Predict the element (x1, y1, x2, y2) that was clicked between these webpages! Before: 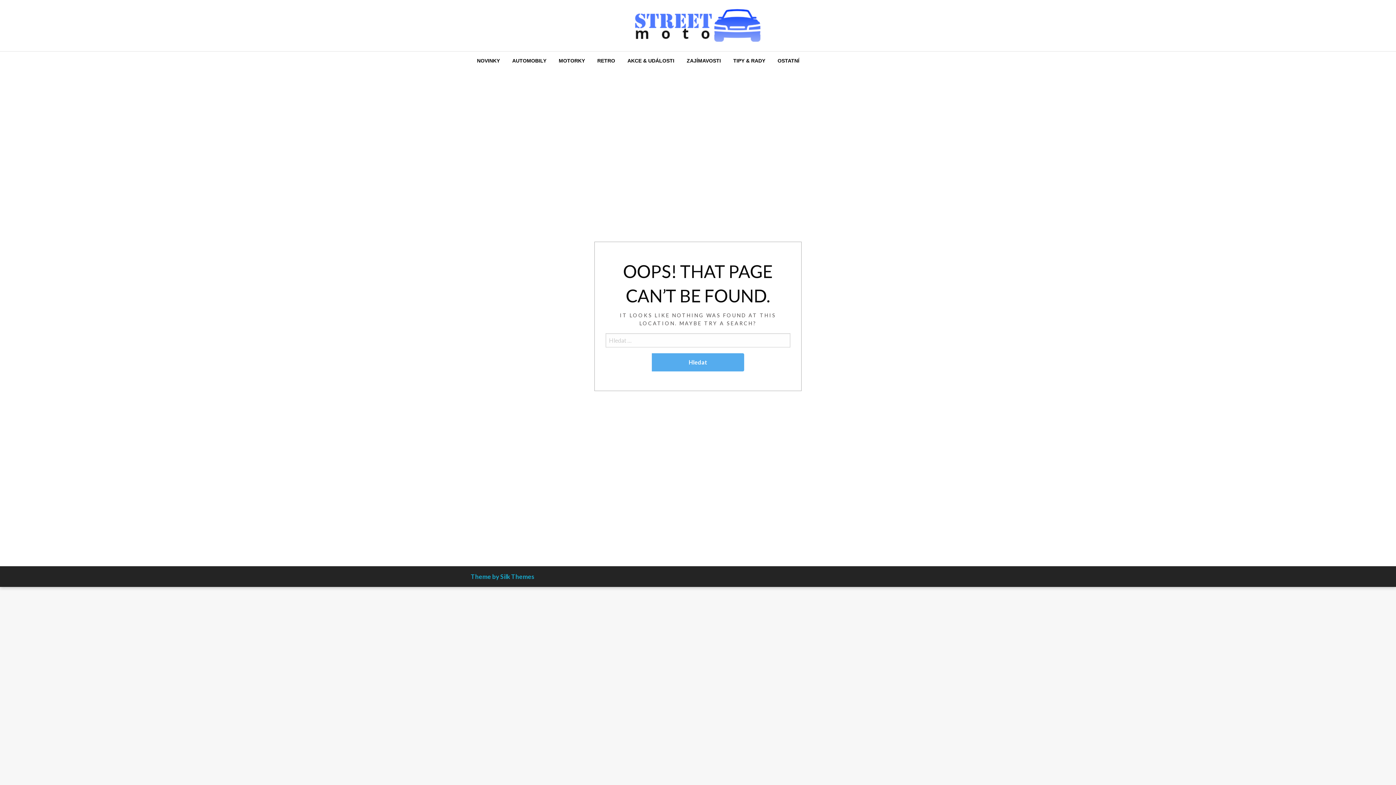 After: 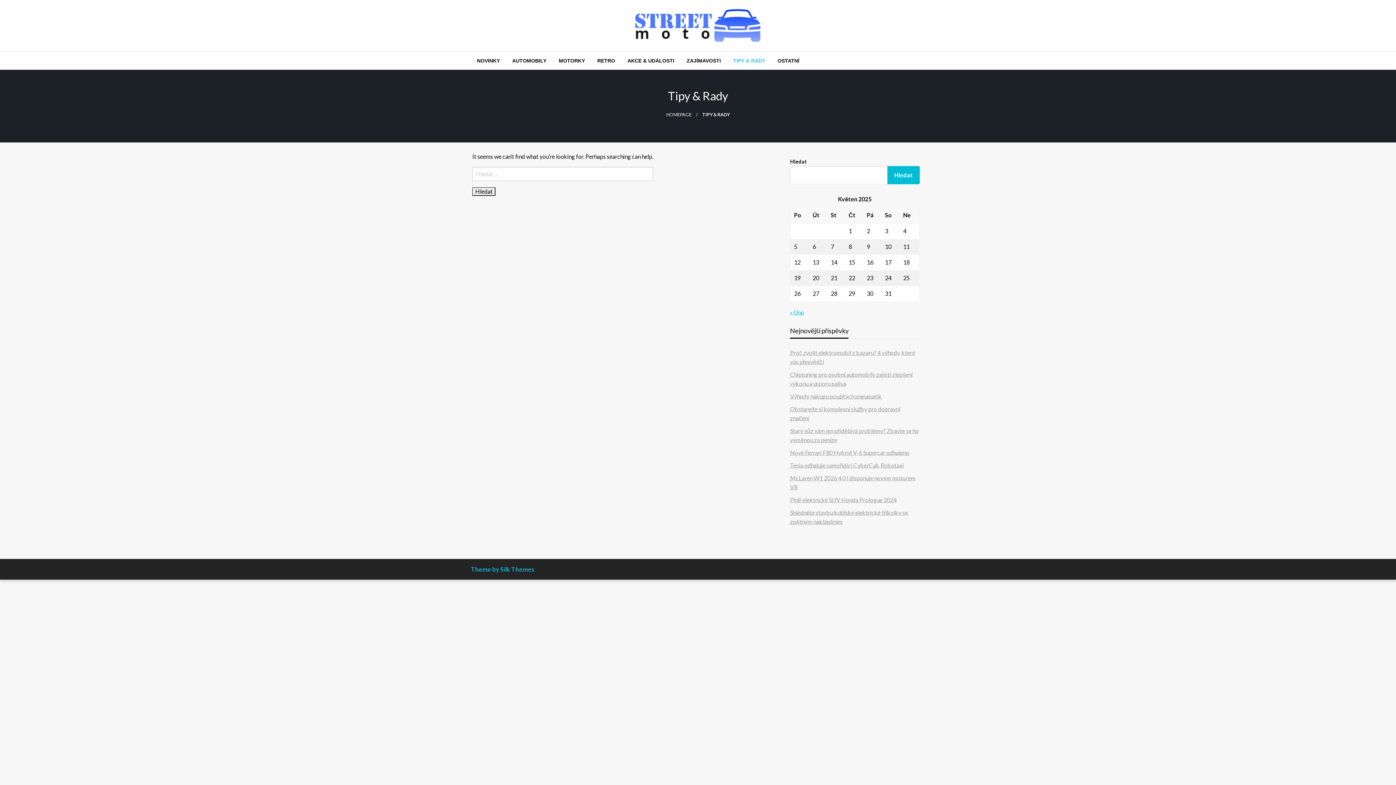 Action: label: TIPY & RADY bbox: (727, 51, 771, 69)